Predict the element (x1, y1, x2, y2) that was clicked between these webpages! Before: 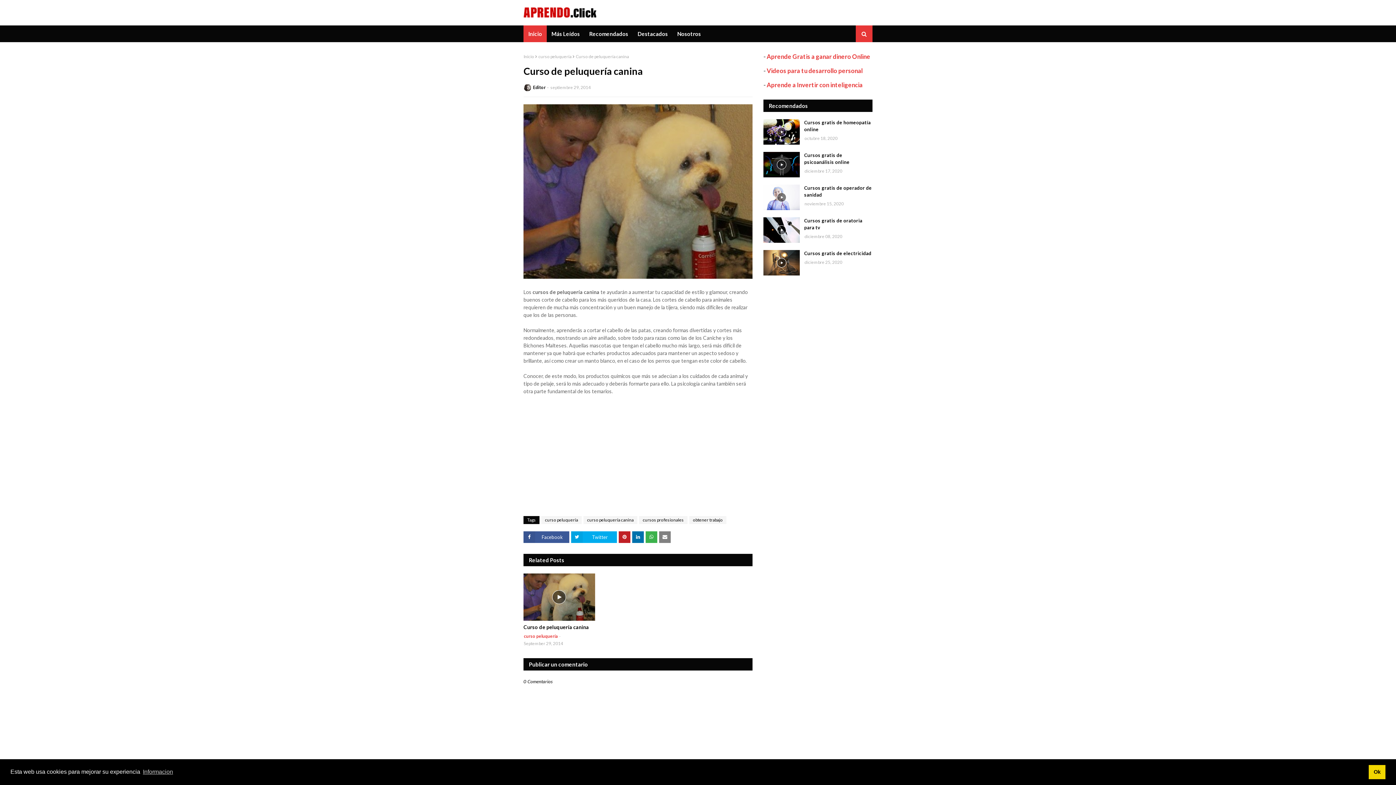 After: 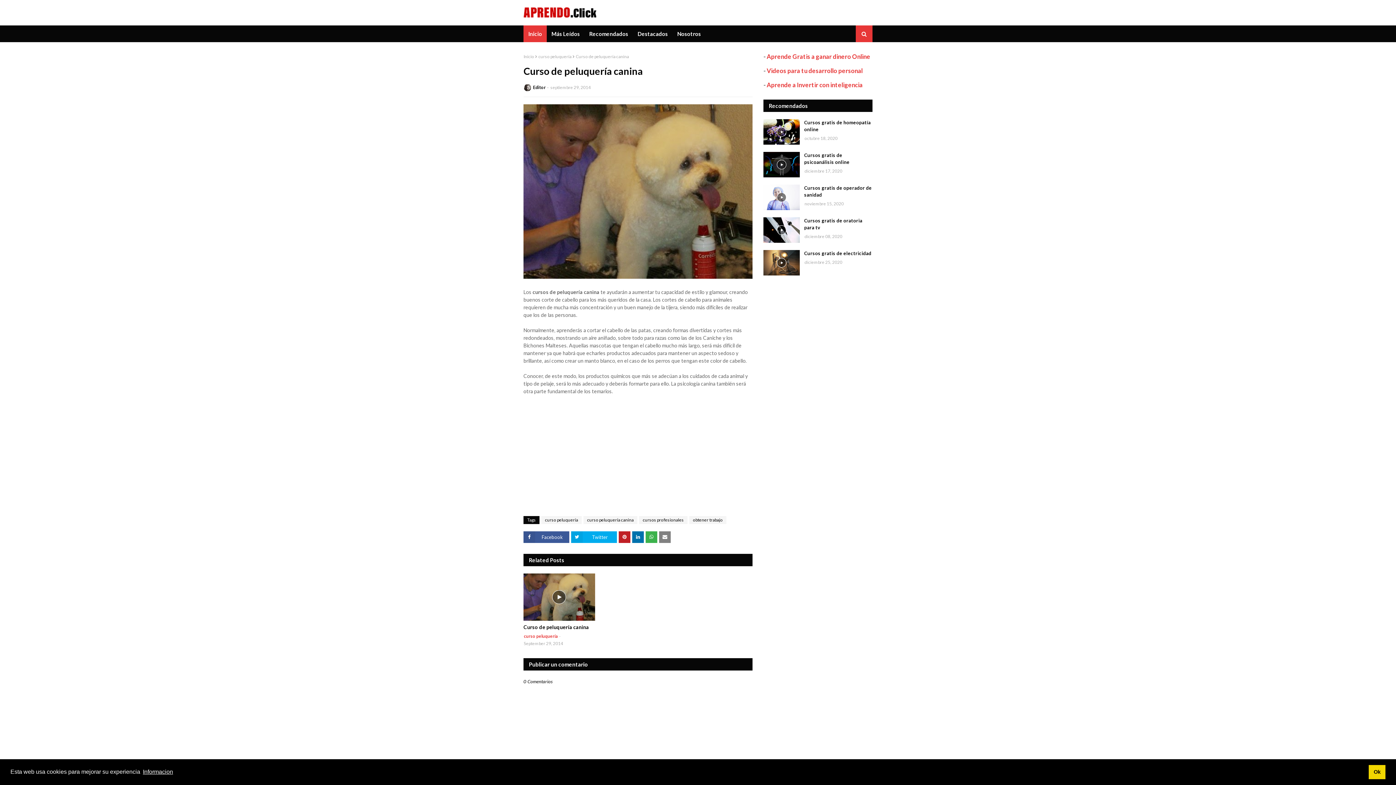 Action: label: learn more about cookies bbox: (141, 766, 174, 777)